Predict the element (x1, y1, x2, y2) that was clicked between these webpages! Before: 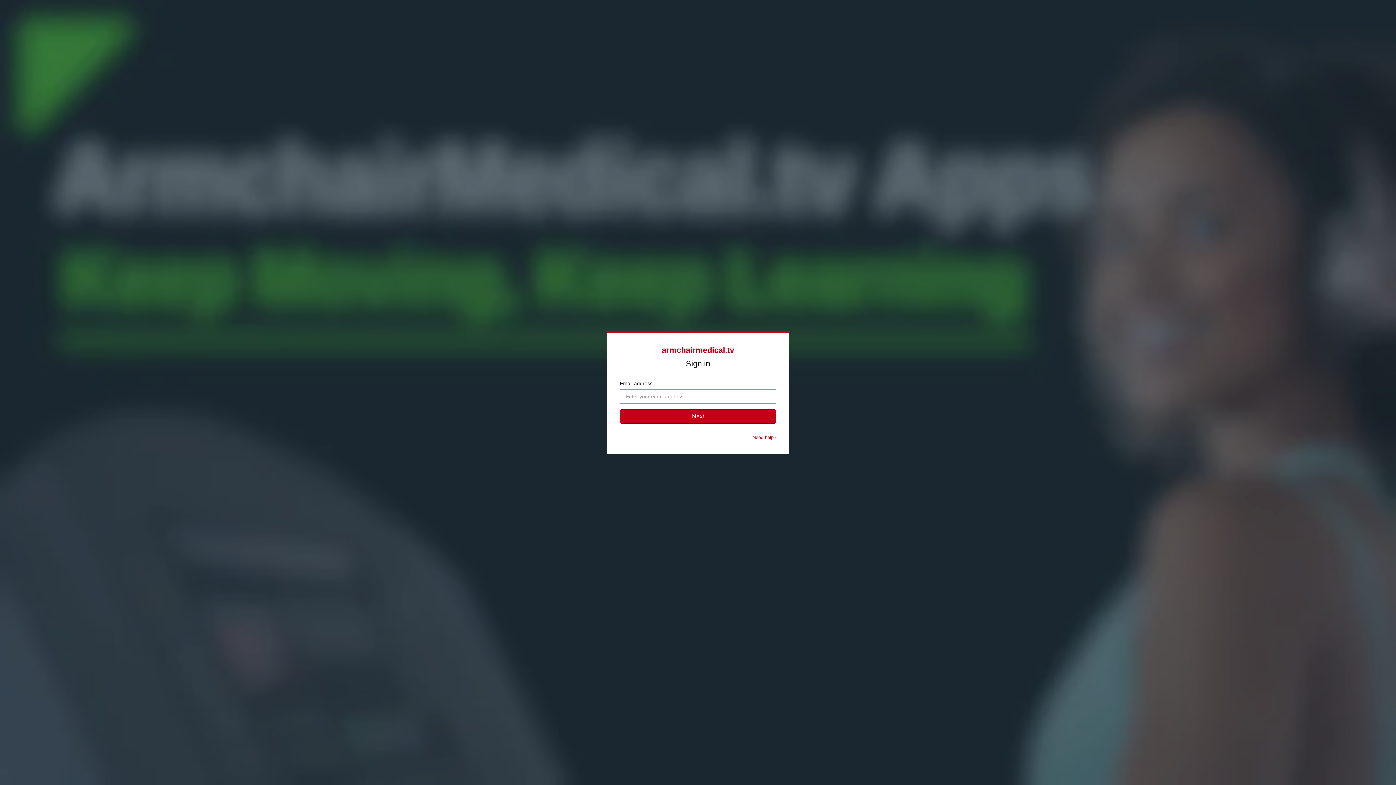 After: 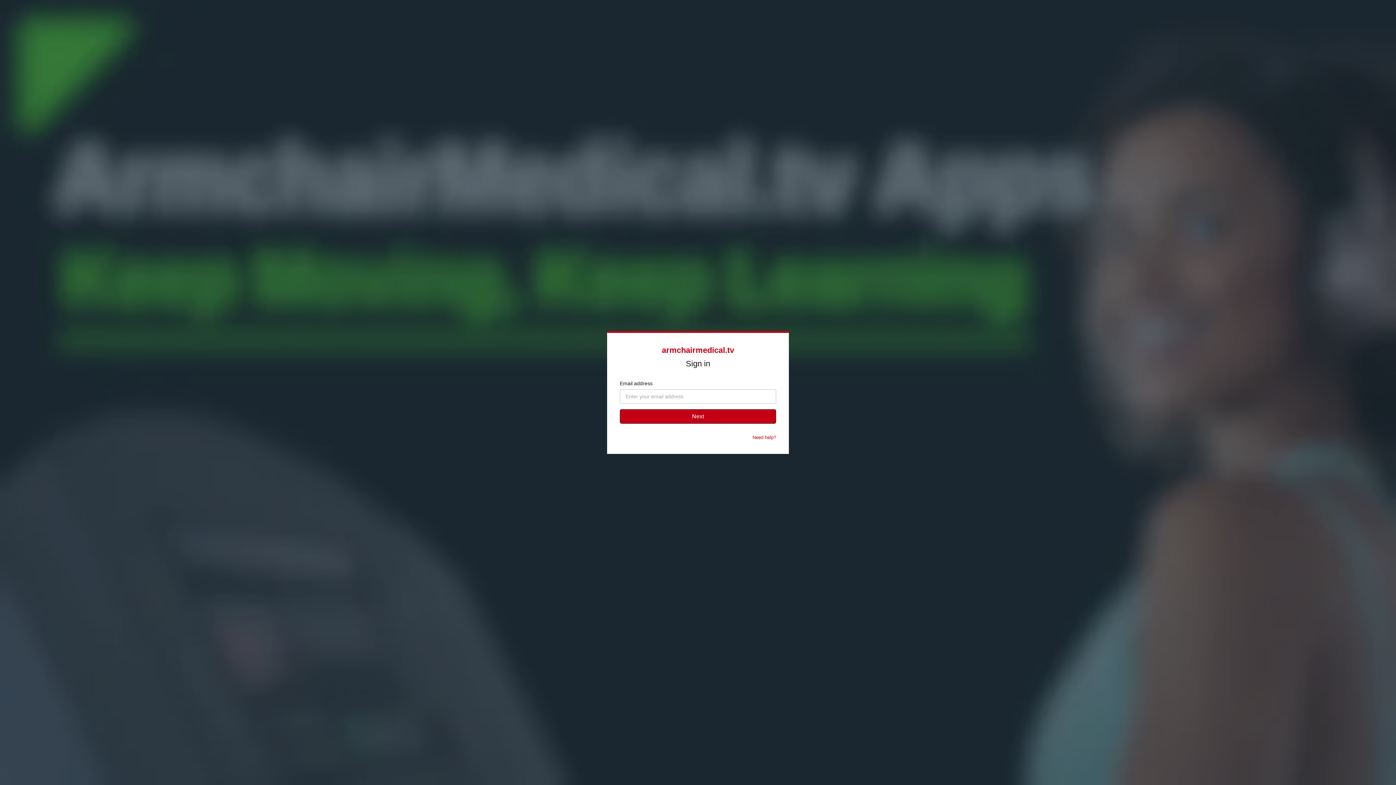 Action: bbox: (752, 434, 776, 440) label: Need help?